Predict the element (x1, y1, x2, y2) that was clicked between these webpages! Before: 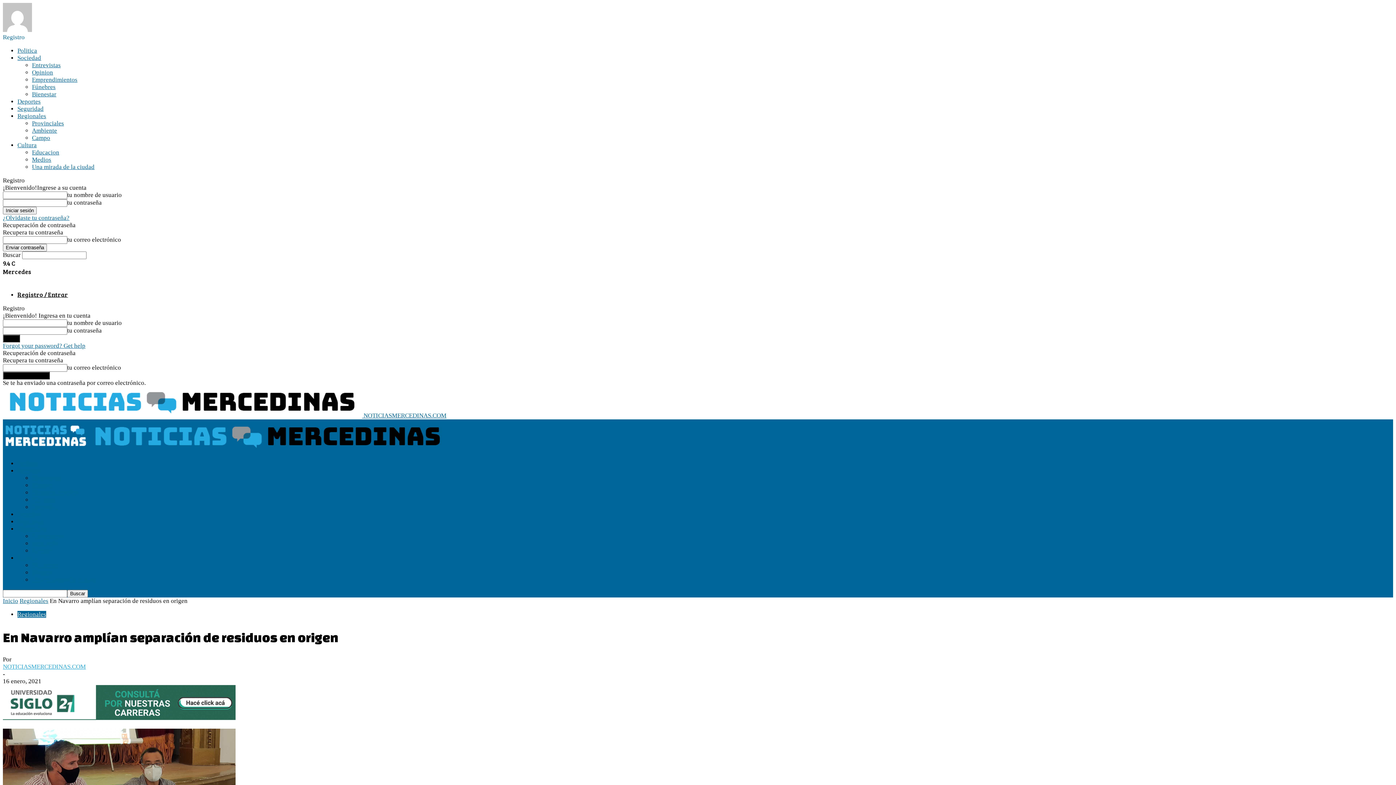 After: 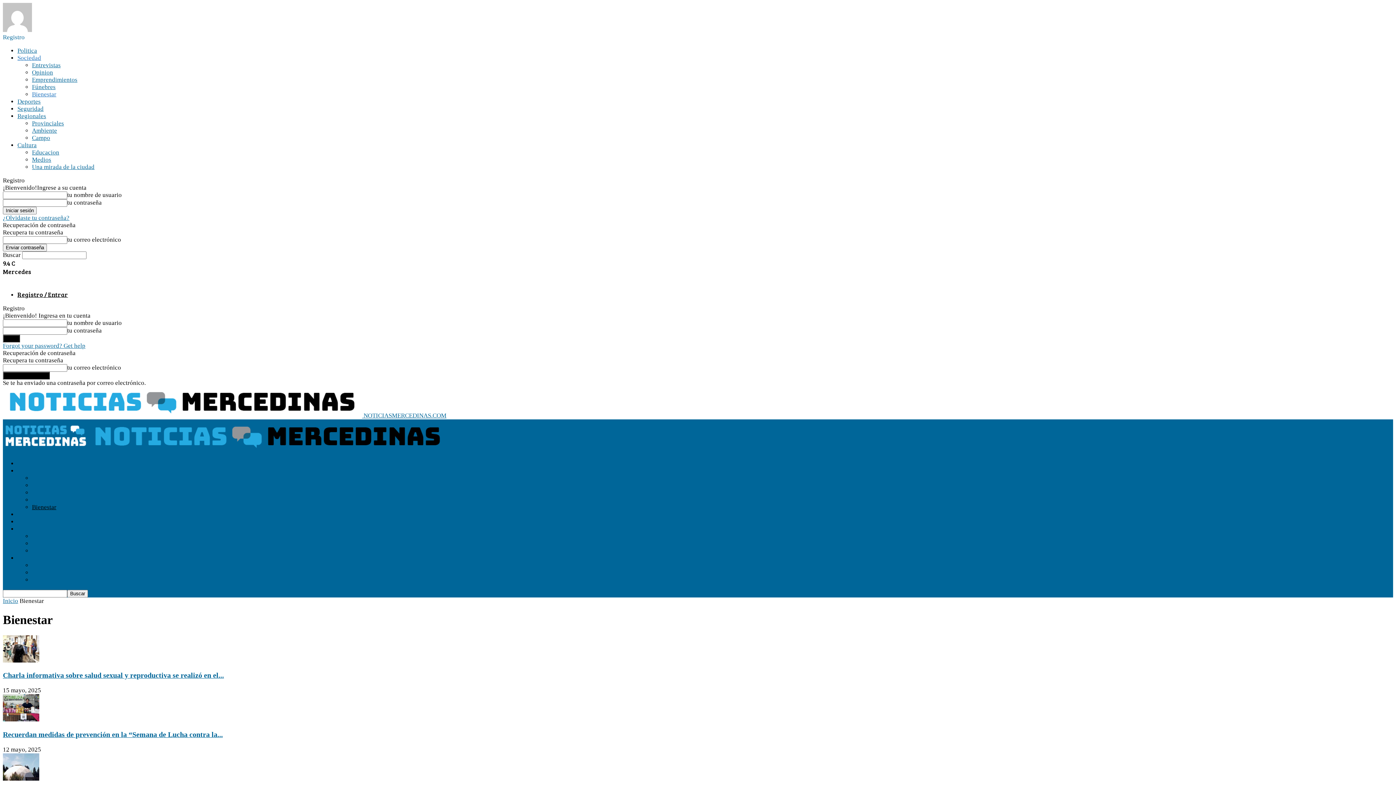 Action: label: Bienestar bbox: (32, 90, 56, 97)